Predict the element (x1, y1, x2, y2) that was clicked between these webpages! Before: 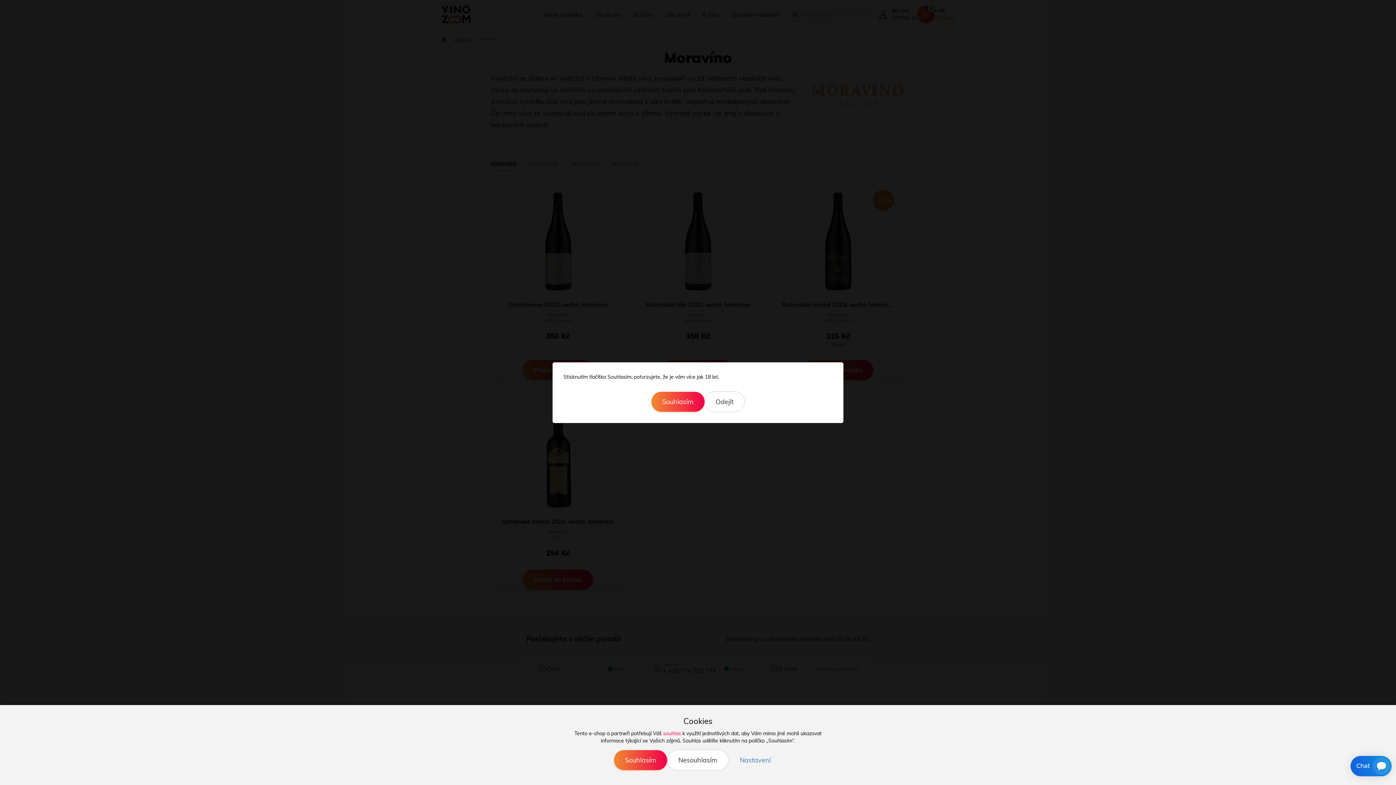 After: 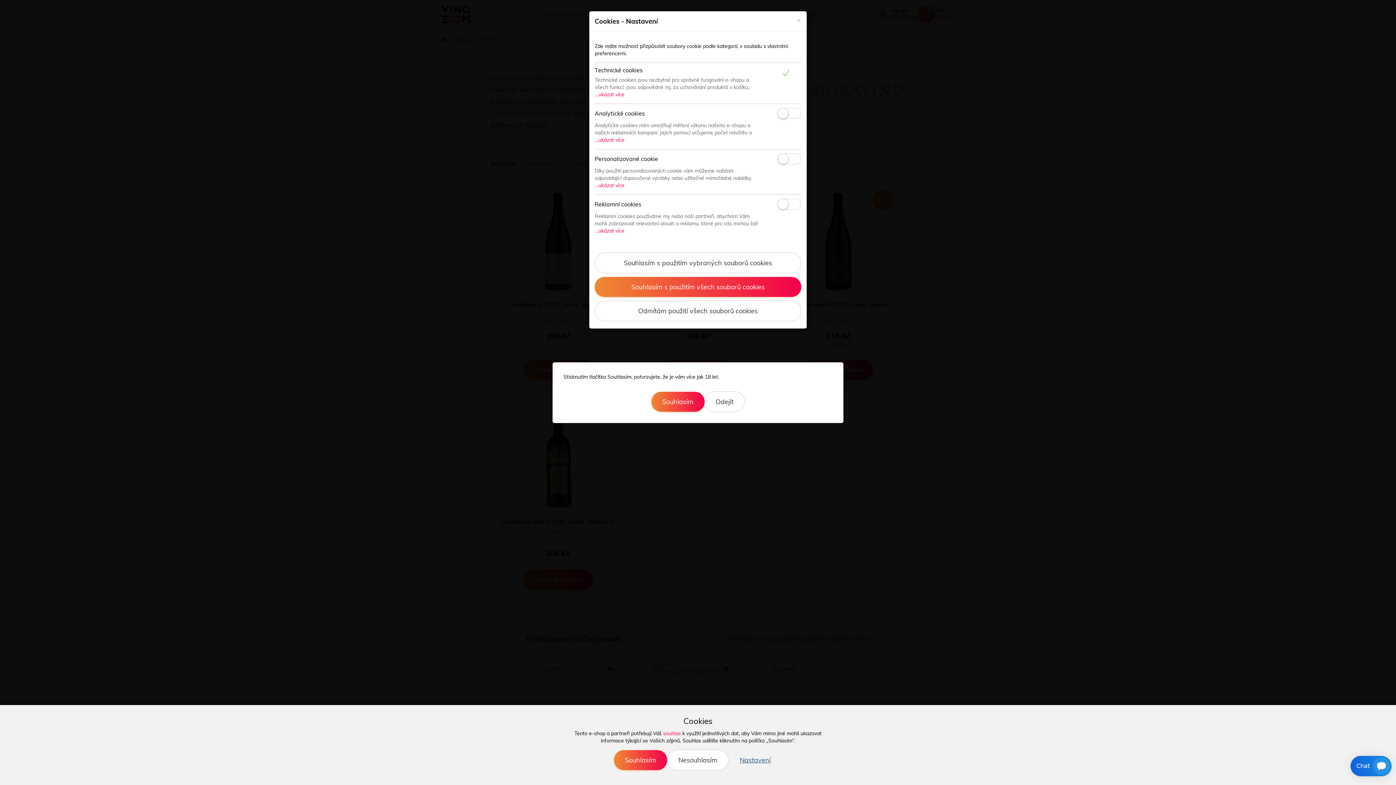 Action: label: Nastavení bbox: (728, 750, 782, 770)